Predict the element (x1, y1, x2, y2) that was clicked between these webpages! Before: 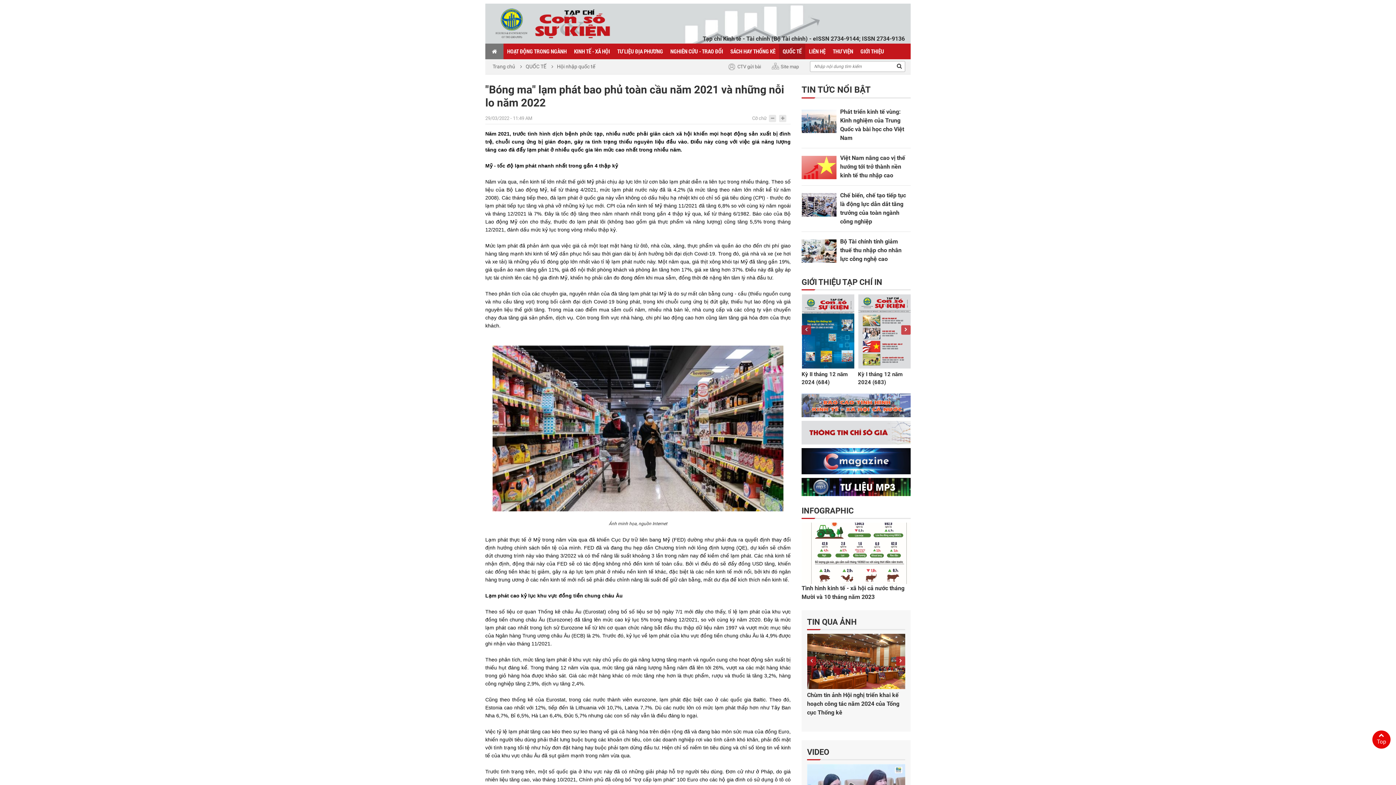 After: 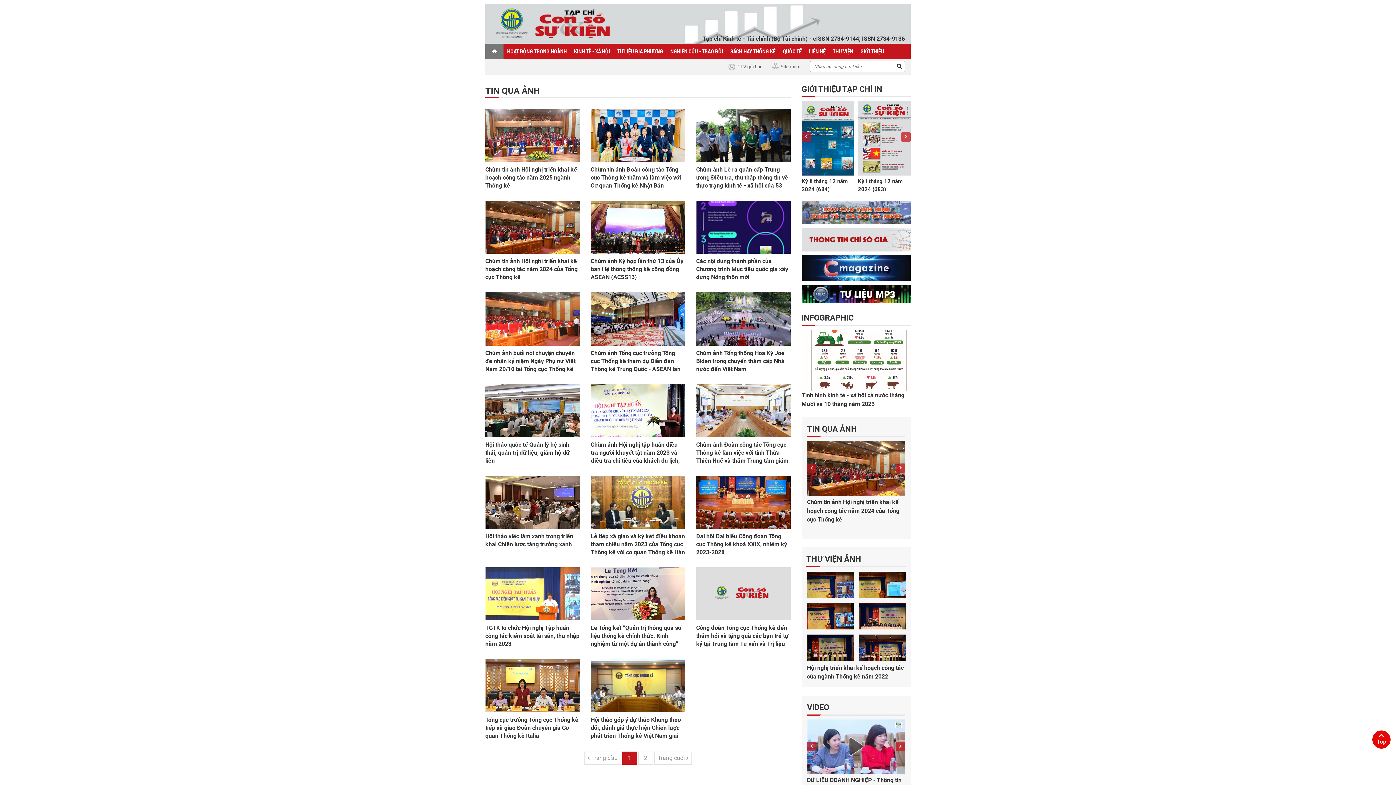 Action: bbox: (807, 616, 905, 630) label: TIN QUA ẢNH